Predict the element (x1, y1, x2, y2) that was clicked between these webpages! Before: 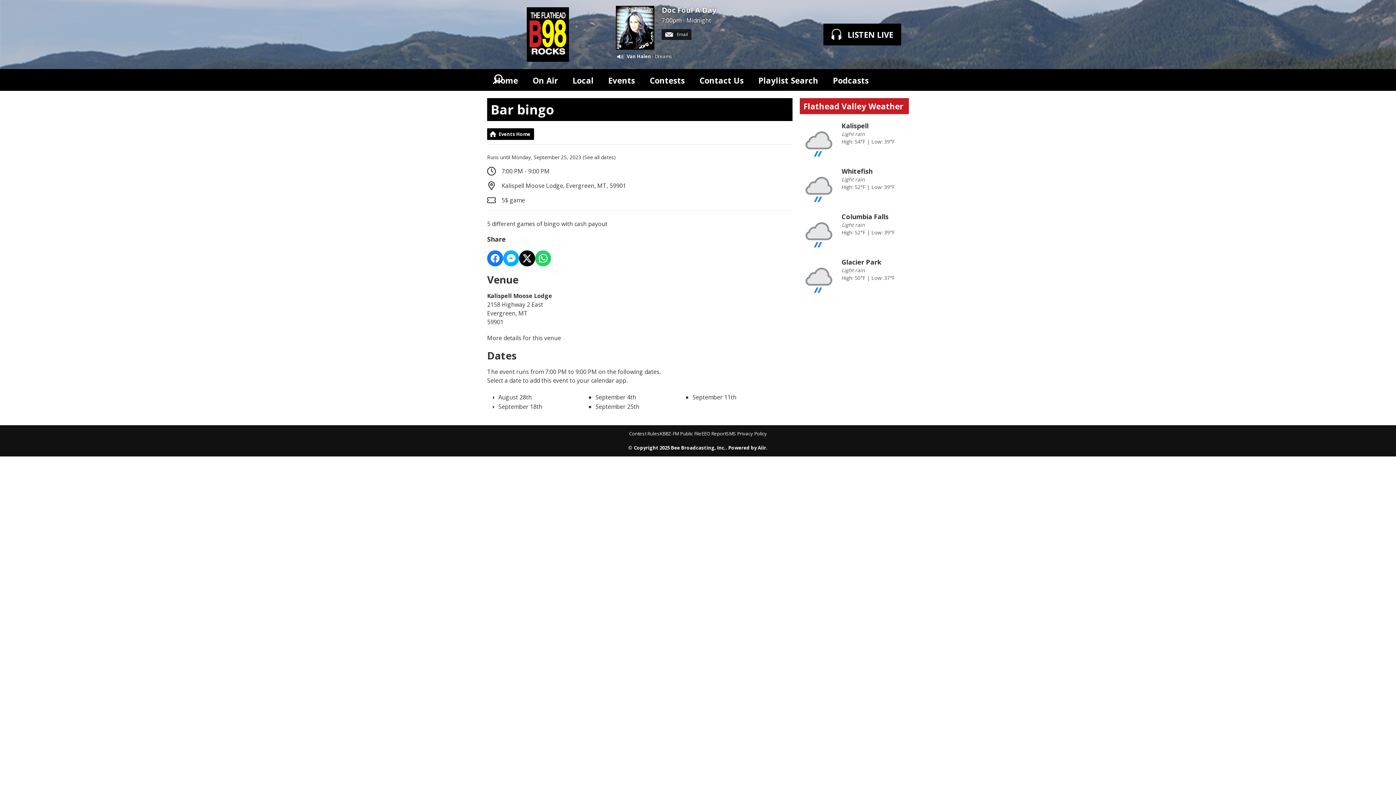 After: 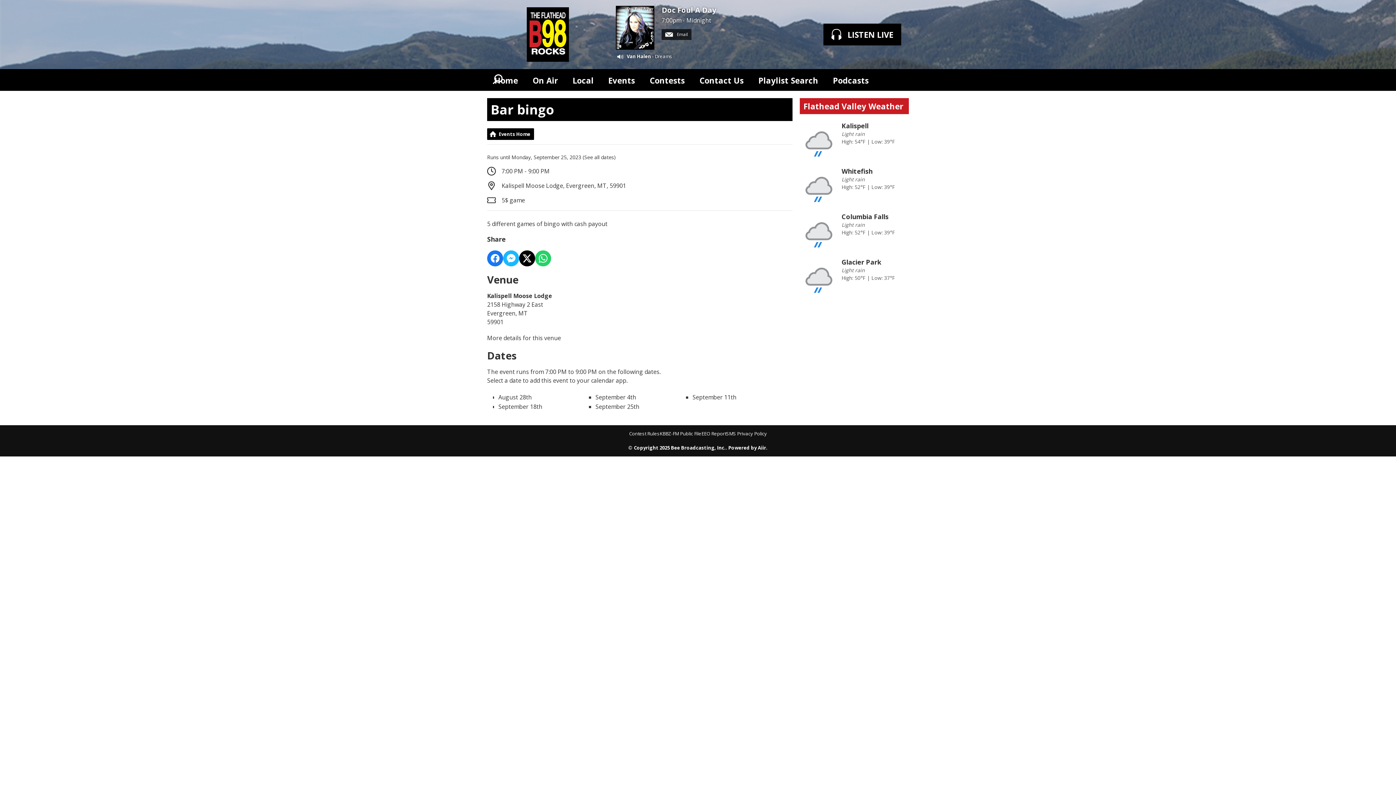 Action: label: Share on Messenger bbox: (503, 250, 519, 266)